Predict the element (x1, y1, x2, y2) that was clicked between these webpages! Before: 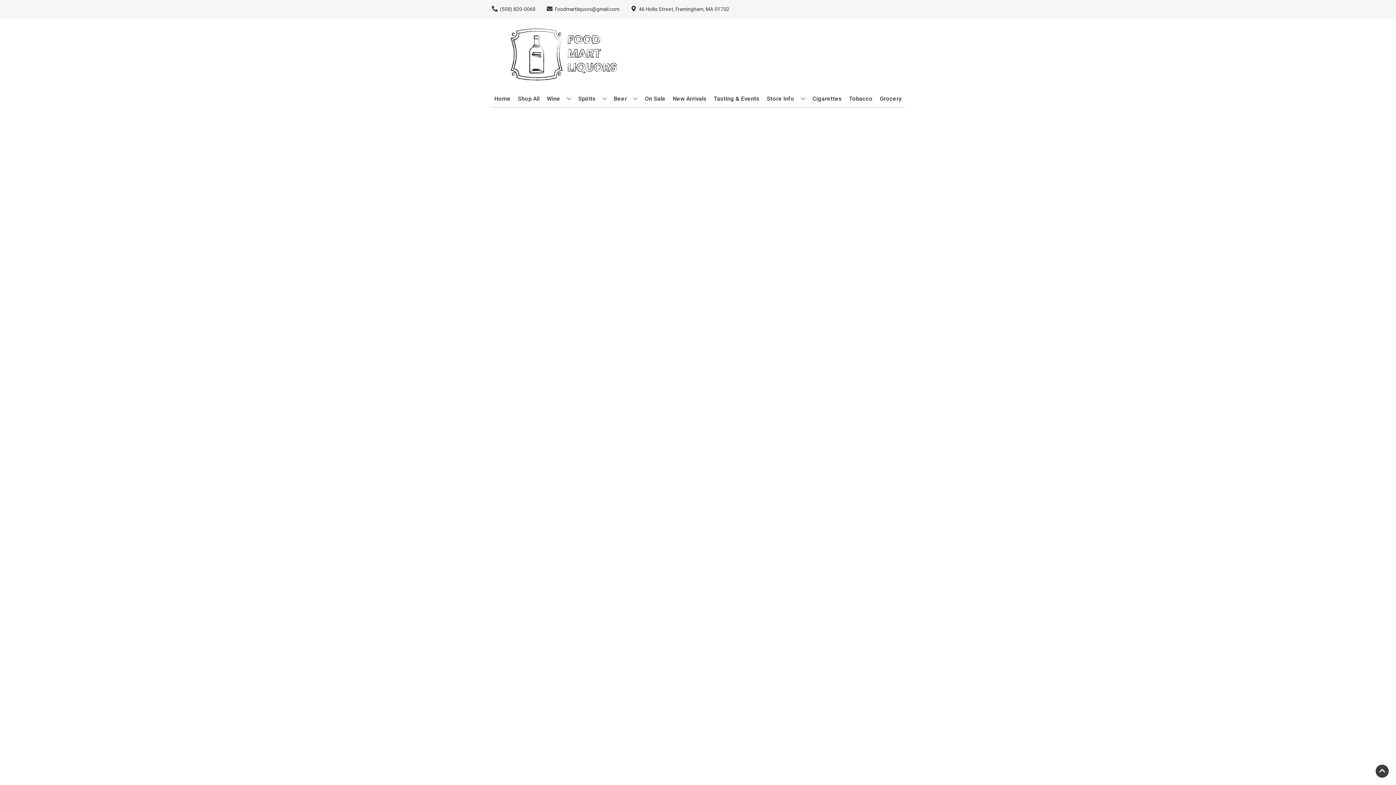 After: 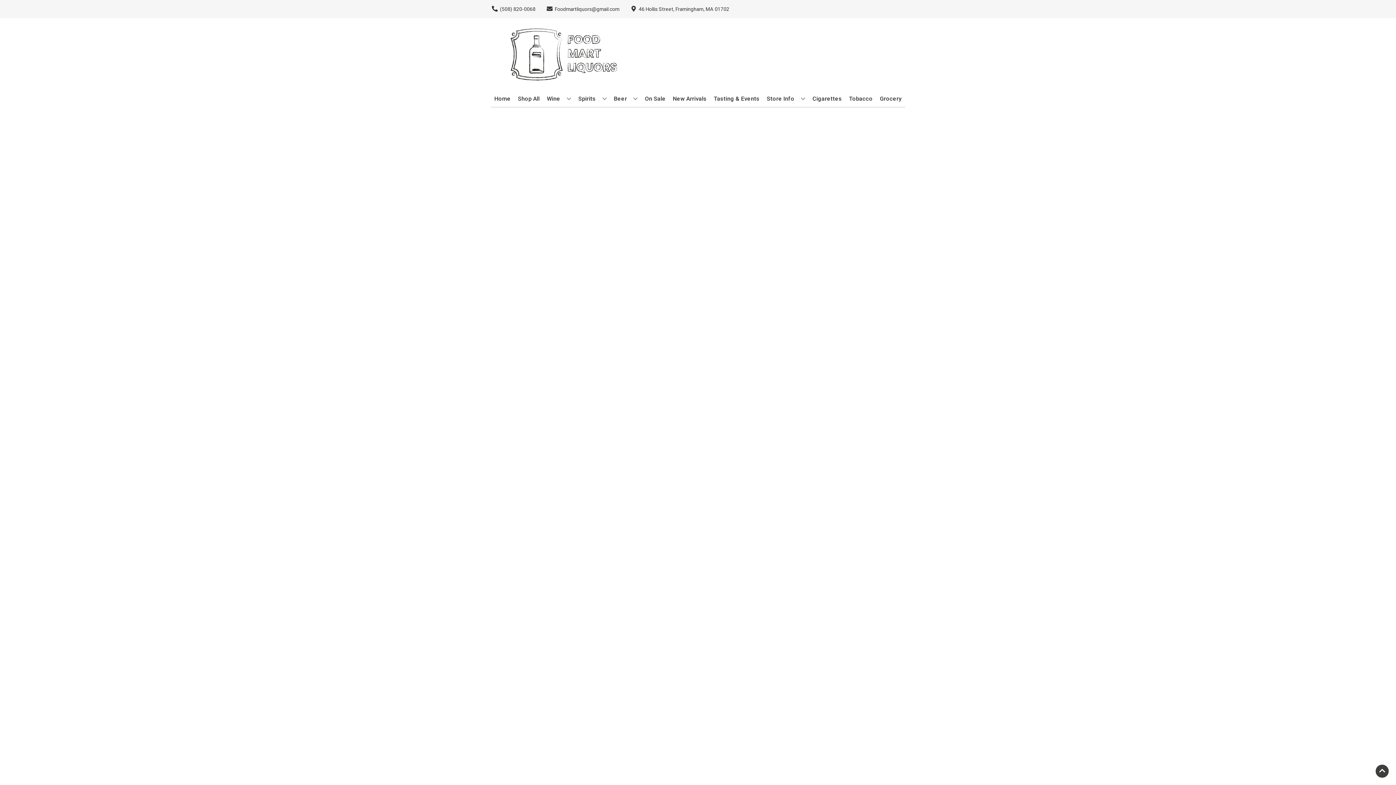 Action: bbox: (877, 90, 904, 106) label: Grocery